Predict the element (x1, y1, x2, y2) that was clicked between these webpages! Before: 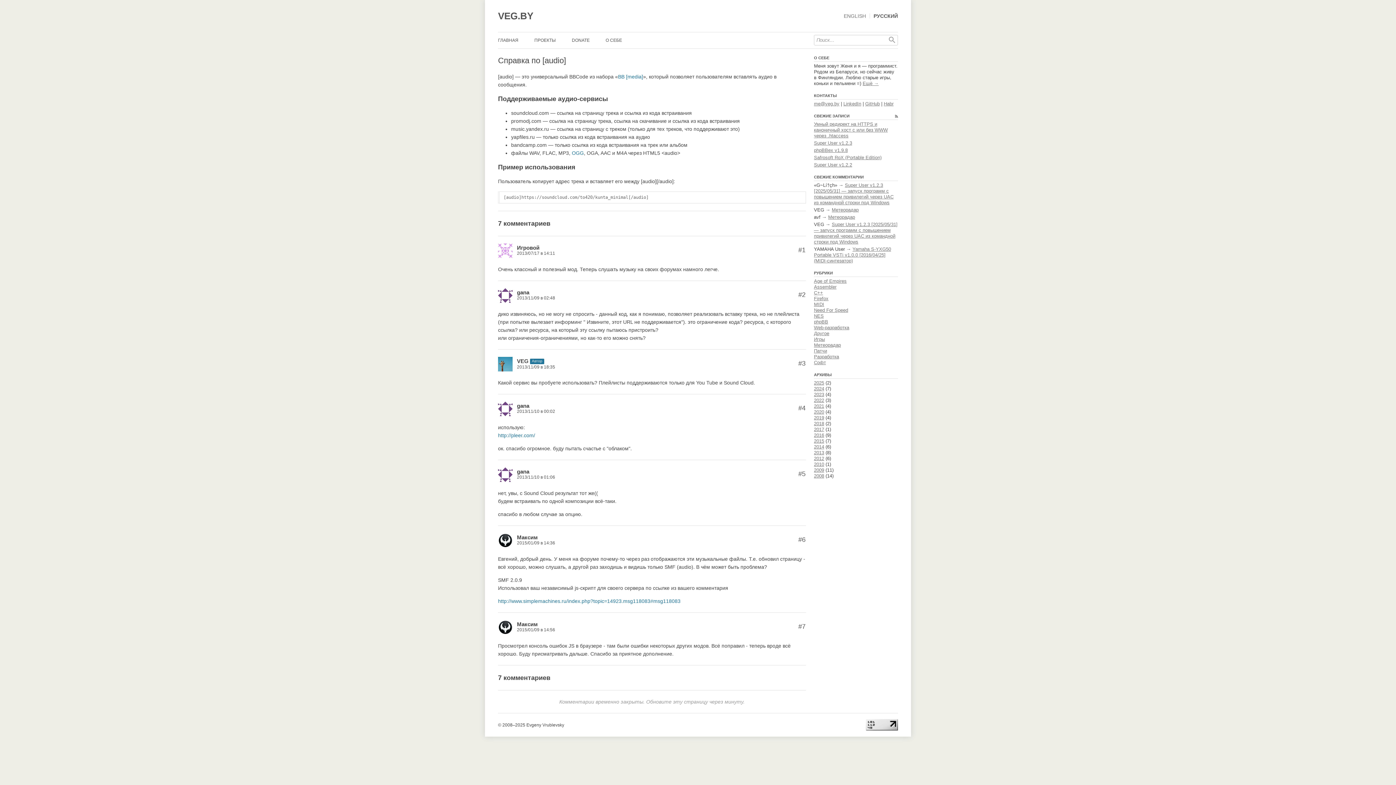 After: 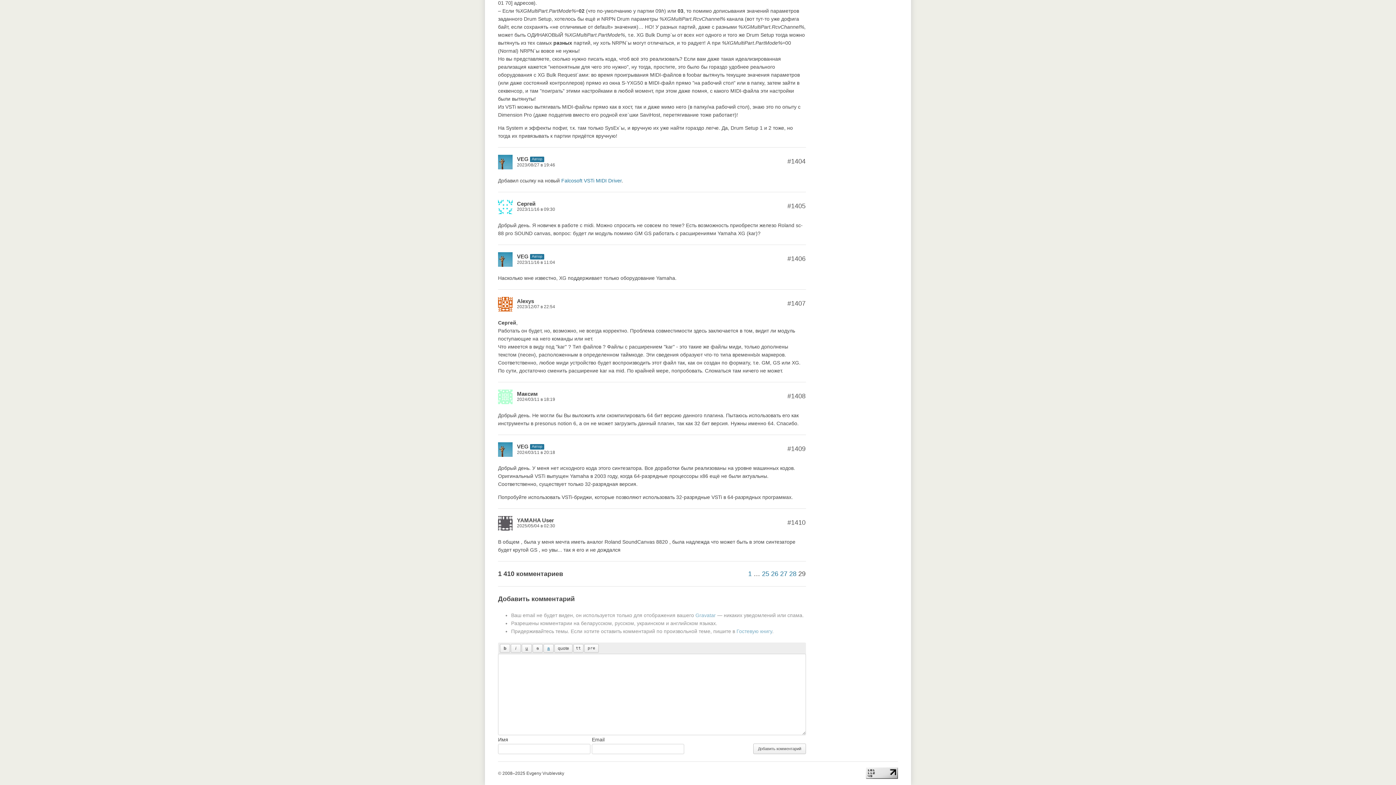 Action: label: Yamaha S-YXG50 Portable VSTi v1.0.0 [2016/04/25] (MIDI-синтезатор) bbox: (814, 246, 891, 263)